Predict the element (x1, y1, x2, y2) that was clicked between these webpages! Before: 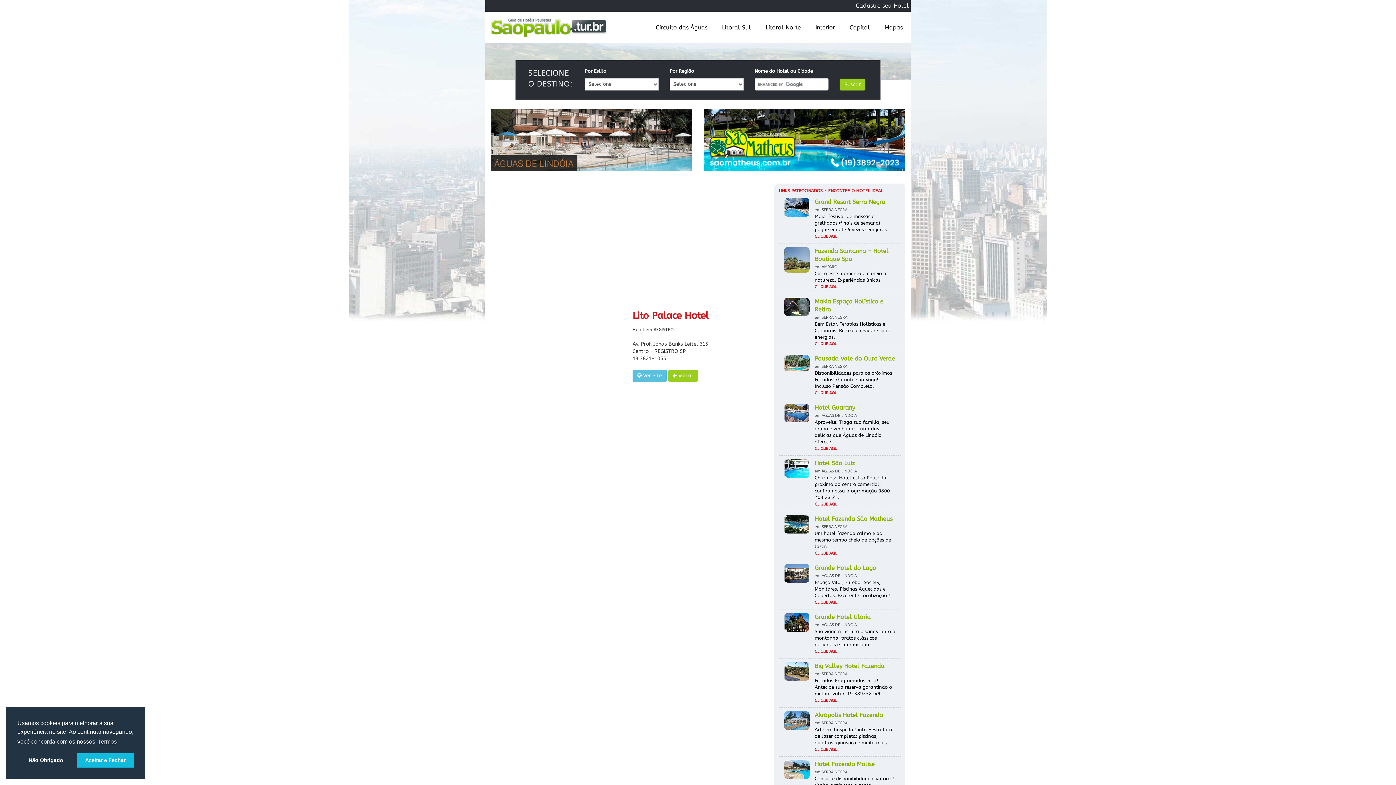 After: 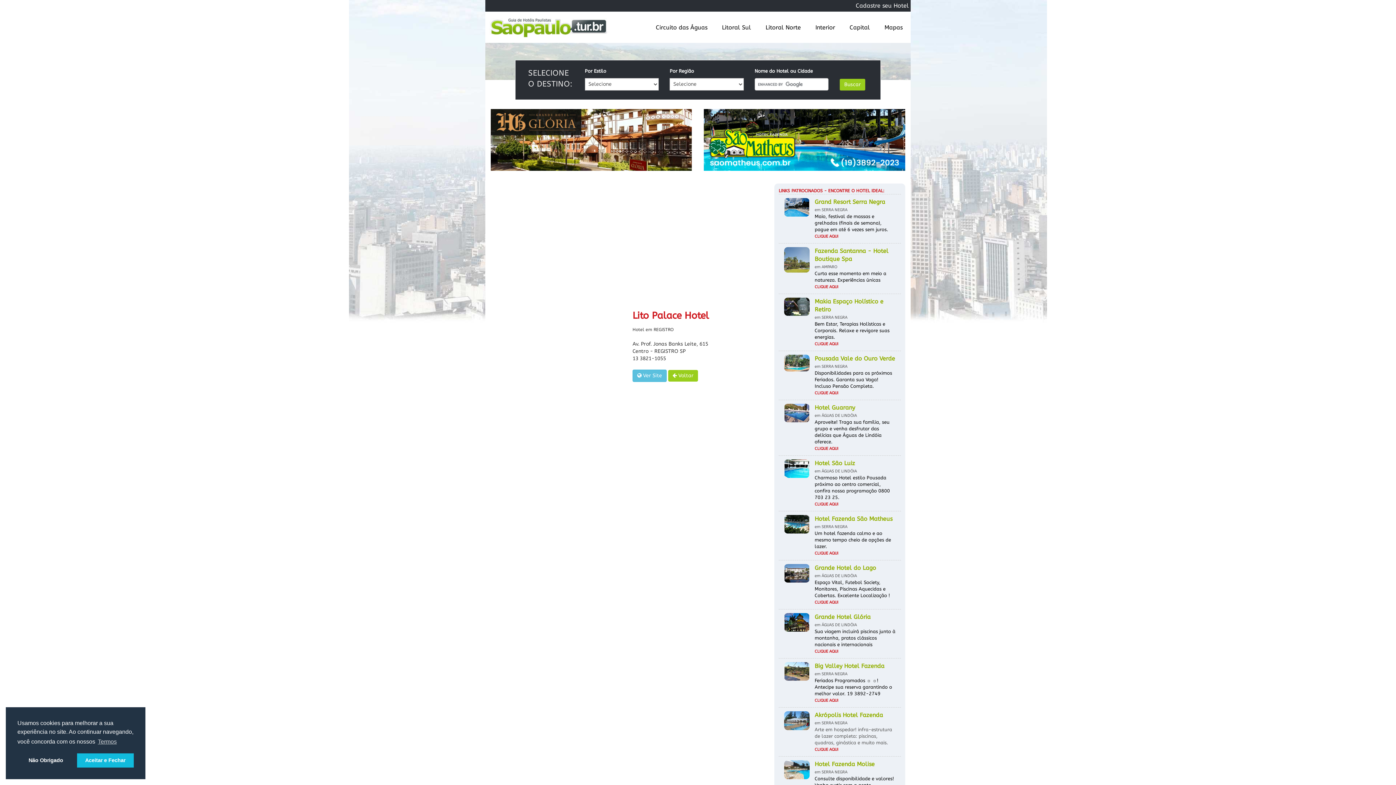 Action: label: Arte em hospedar! infra-estrutura de lazer completa: piscinas, quadras, ginástica e muito mais. bbox: (814, 726, 895, 746)